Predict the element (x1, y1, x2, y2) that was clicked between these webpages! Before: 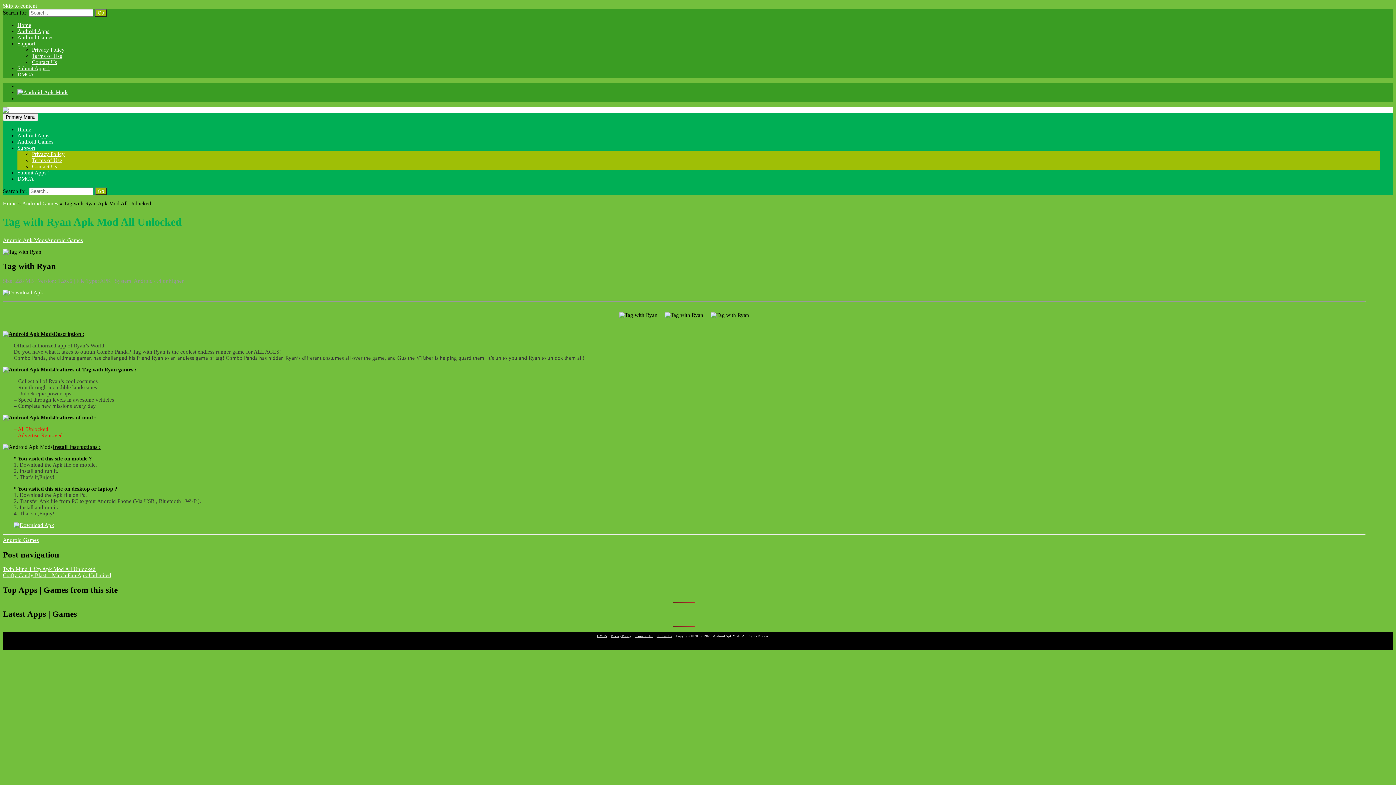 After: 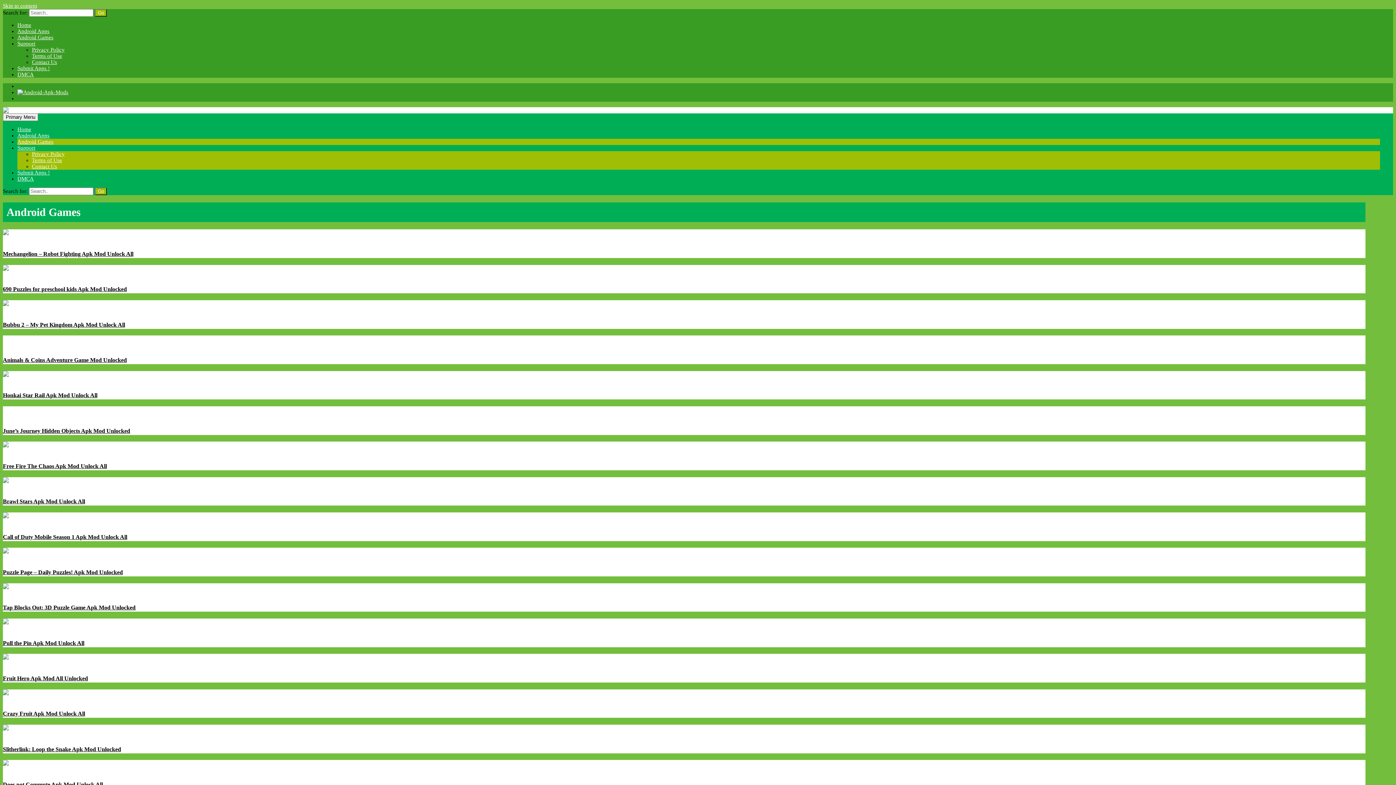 Action: label: Android Games bbox: (17, 138, 53, 144)